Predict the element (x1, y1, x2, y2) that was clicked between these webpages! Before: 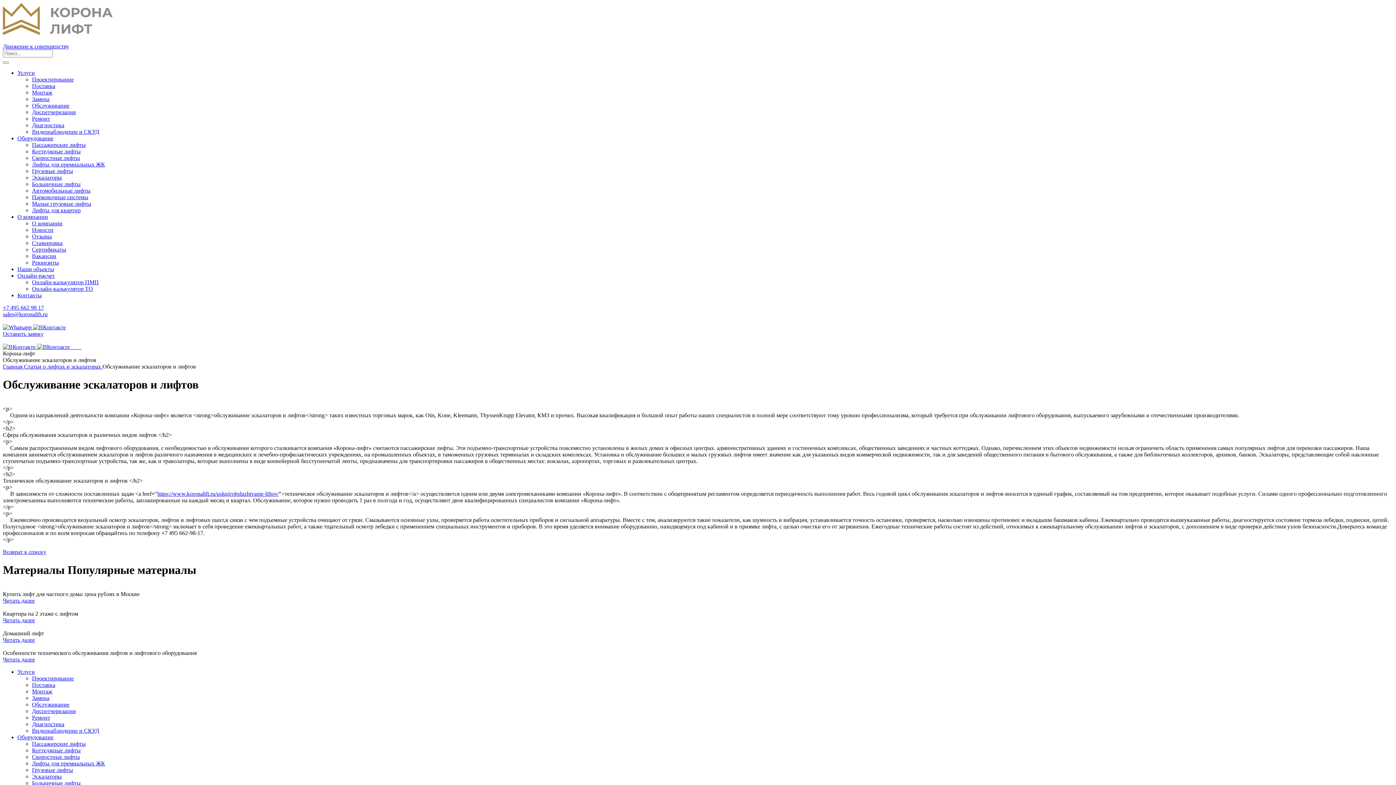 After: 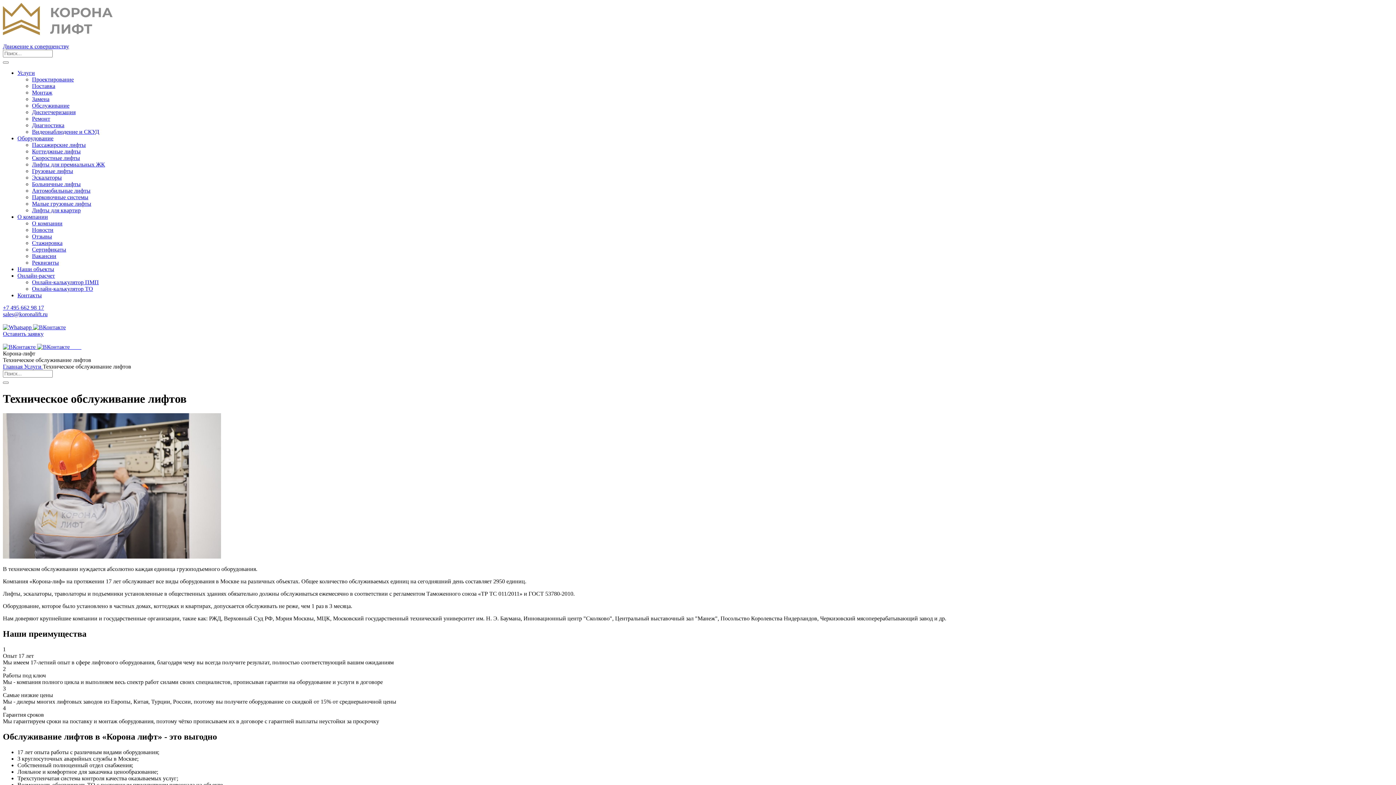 Action: bbox: (32, 102, 69, 108) label: Обслуживание